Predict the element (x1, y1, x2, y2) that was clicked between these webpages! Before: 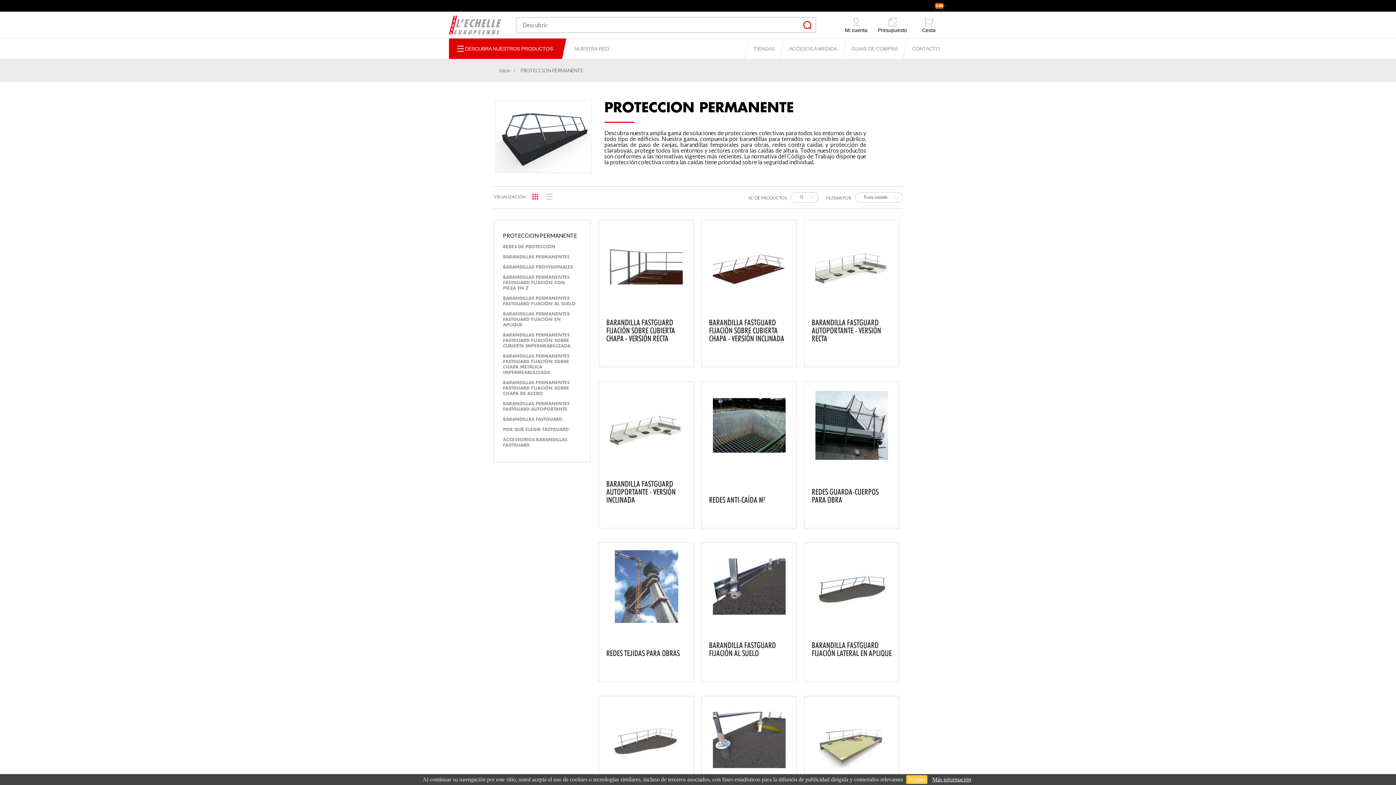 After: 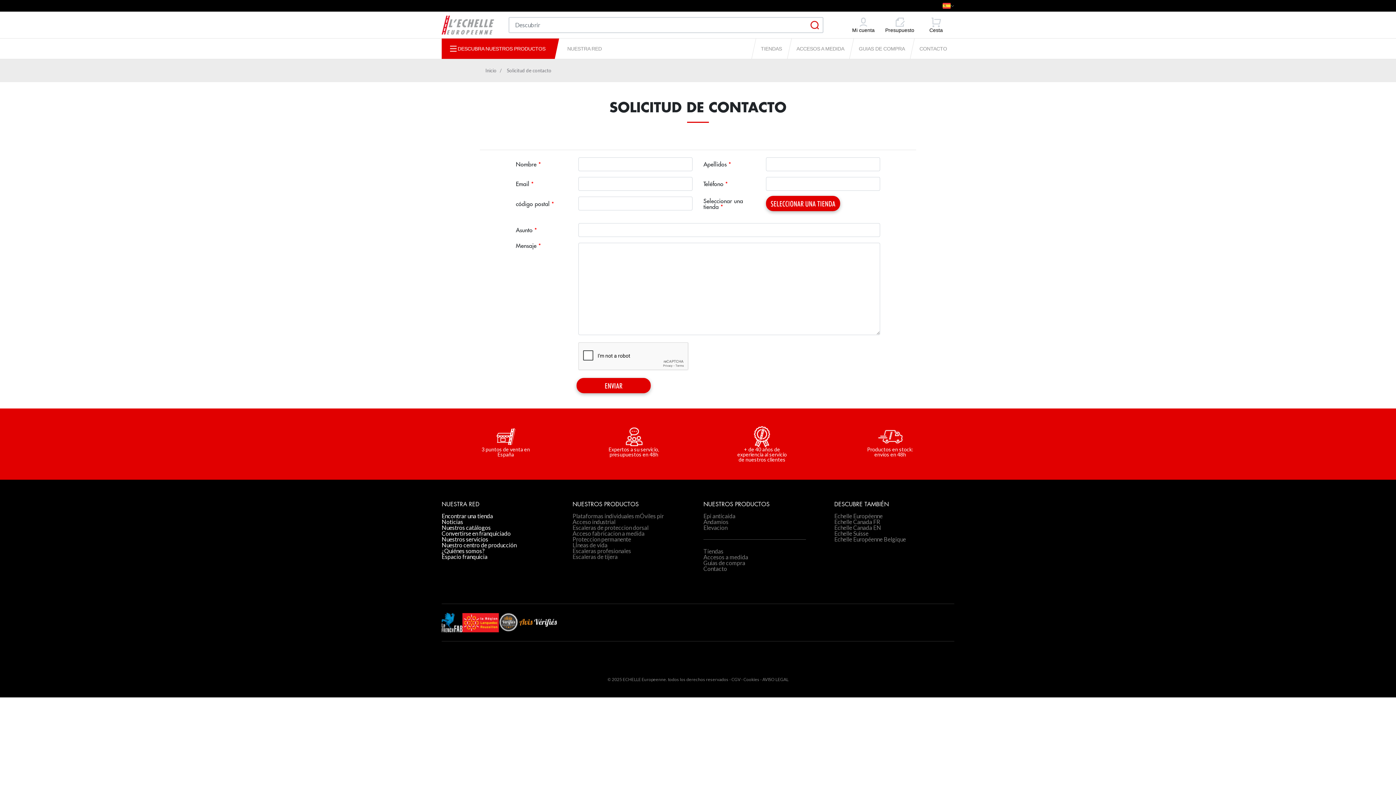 Action: label: CONTACTO bbox: (905, 40, 947, 57)